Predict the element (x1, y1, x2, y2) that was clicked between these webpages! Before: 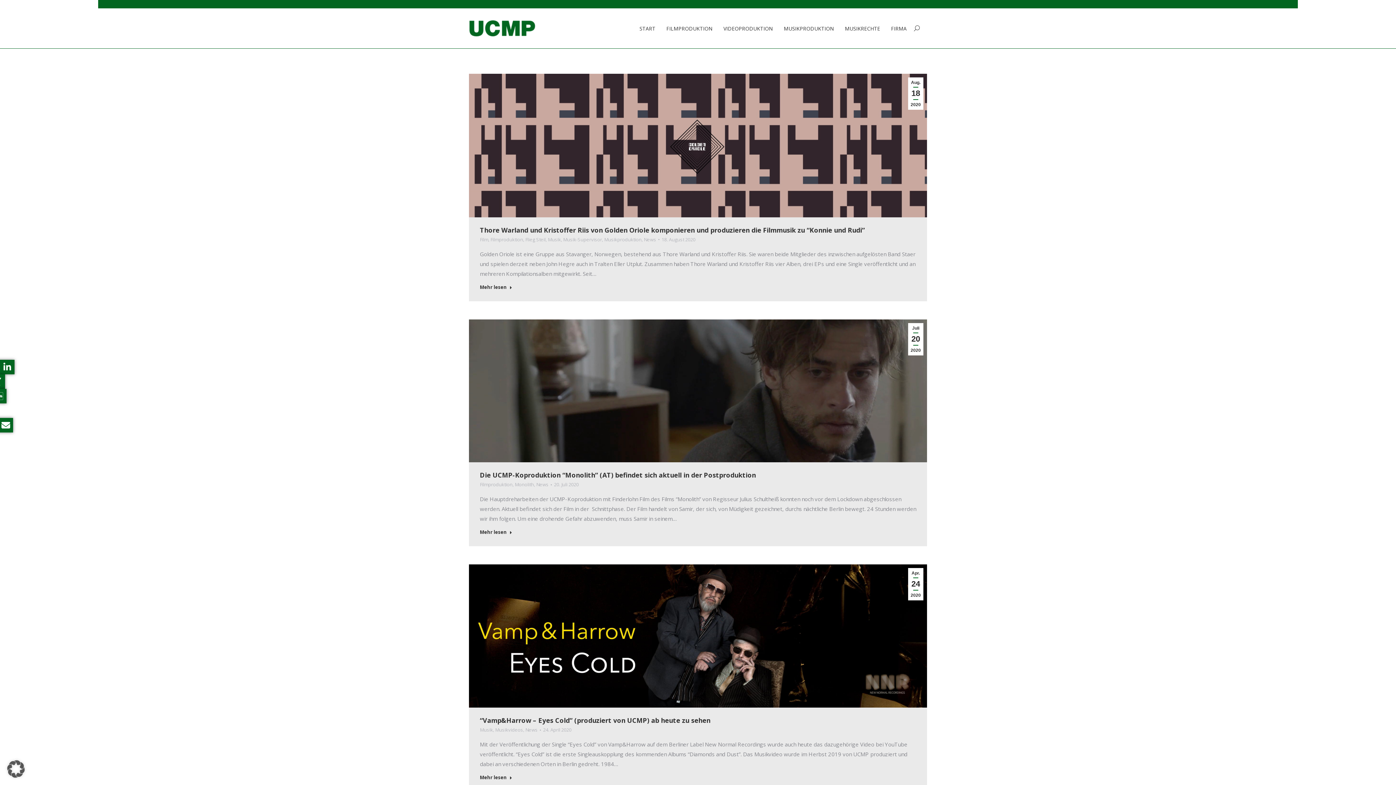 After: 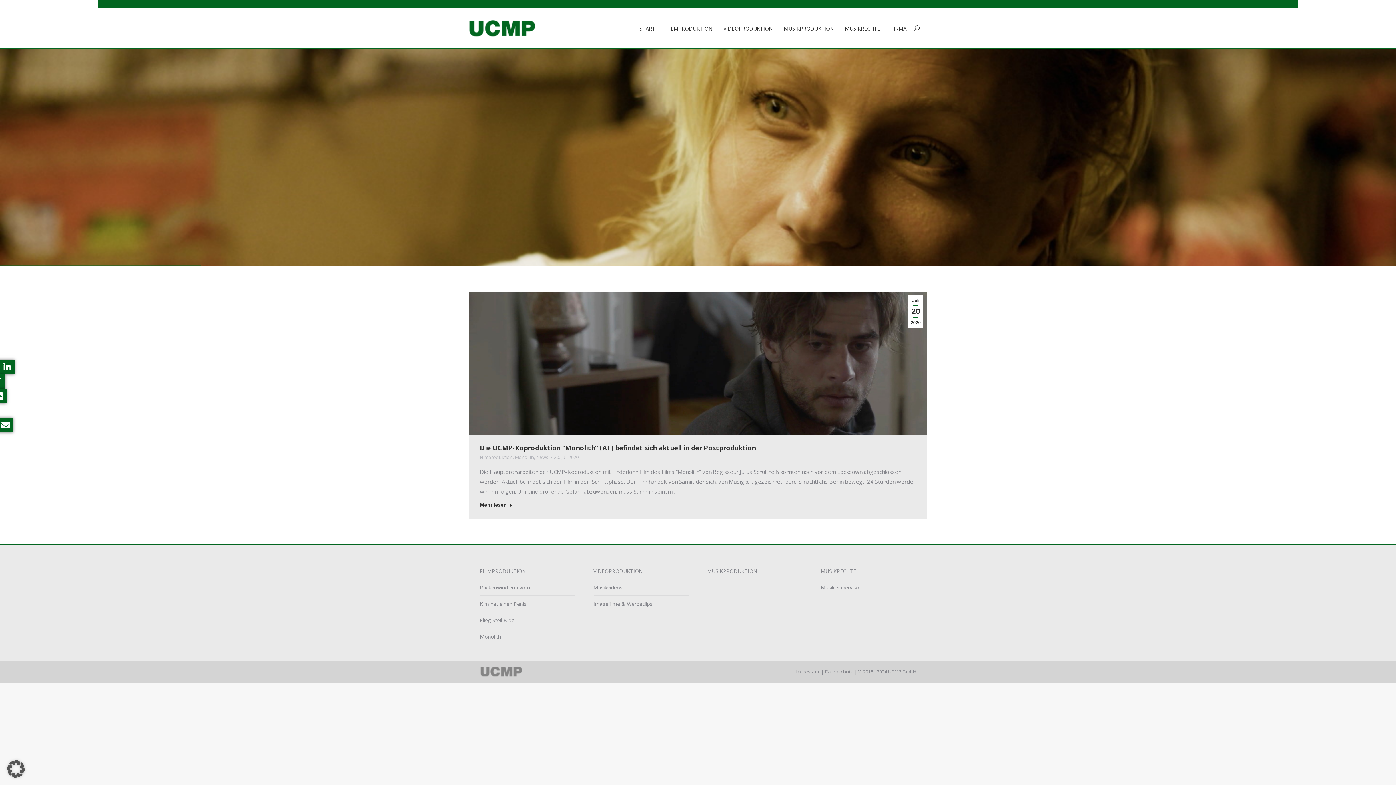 Action: bbox: (908, 323, 923, 355) label: Juli
20
2020